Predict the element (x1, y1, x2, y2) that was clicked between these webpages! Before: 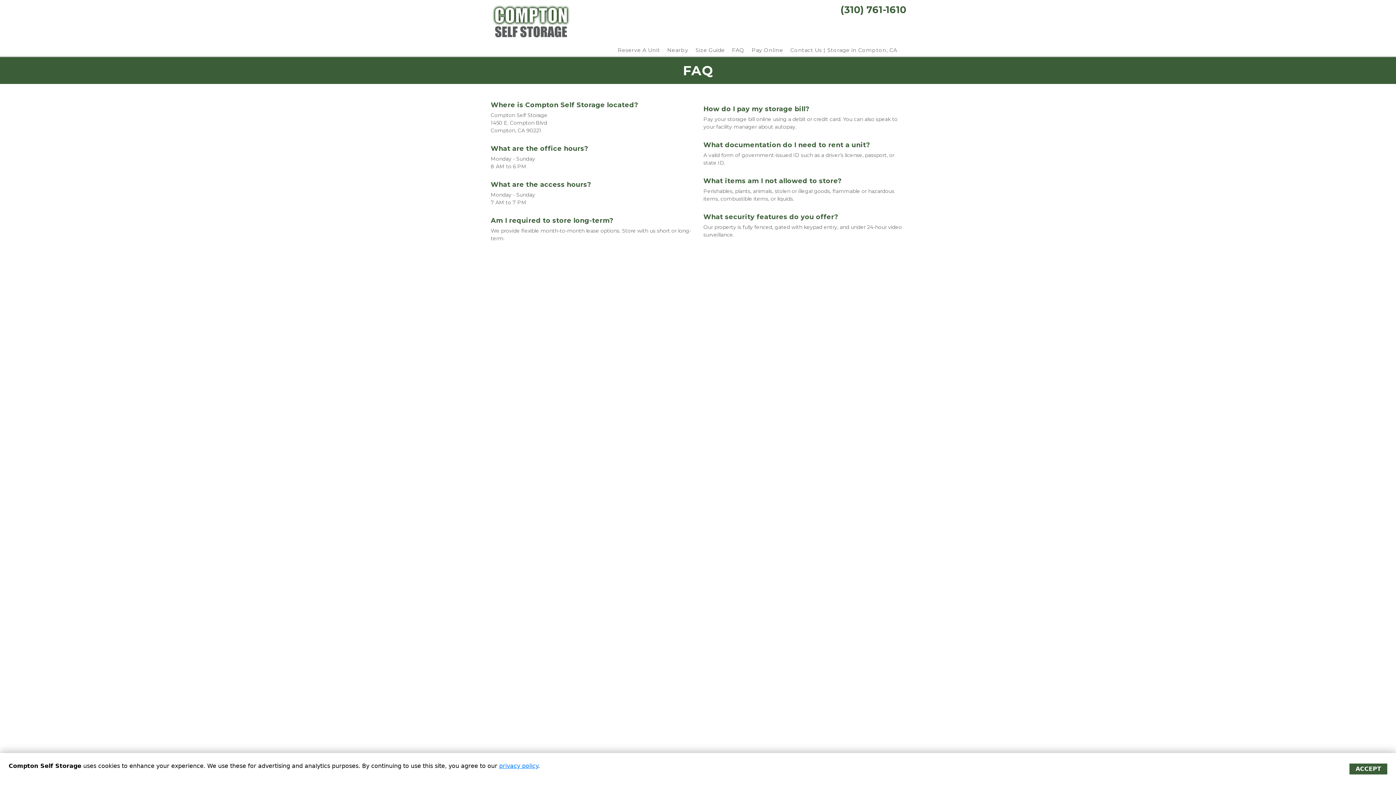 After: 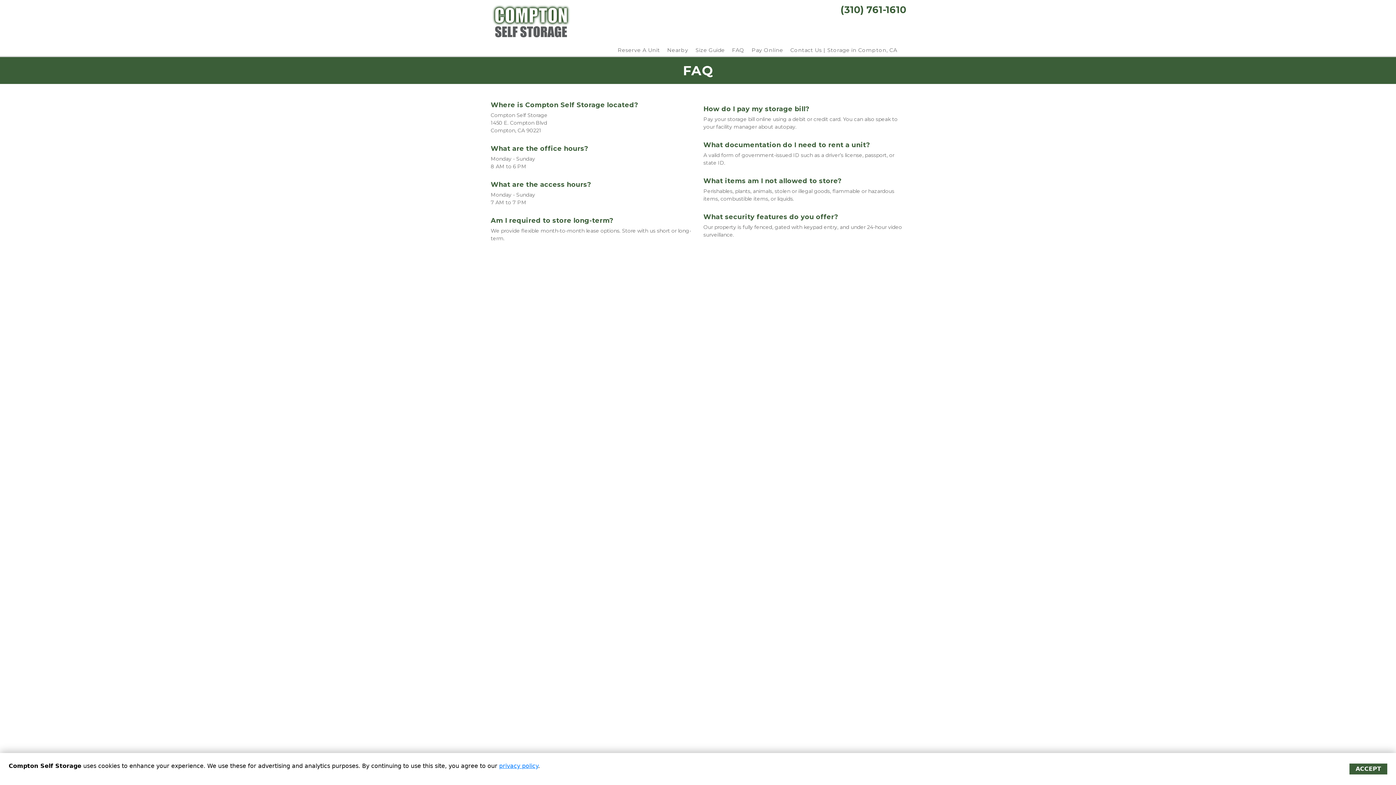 Action: bbox: (732, 46, 744, 53) label: FAQ